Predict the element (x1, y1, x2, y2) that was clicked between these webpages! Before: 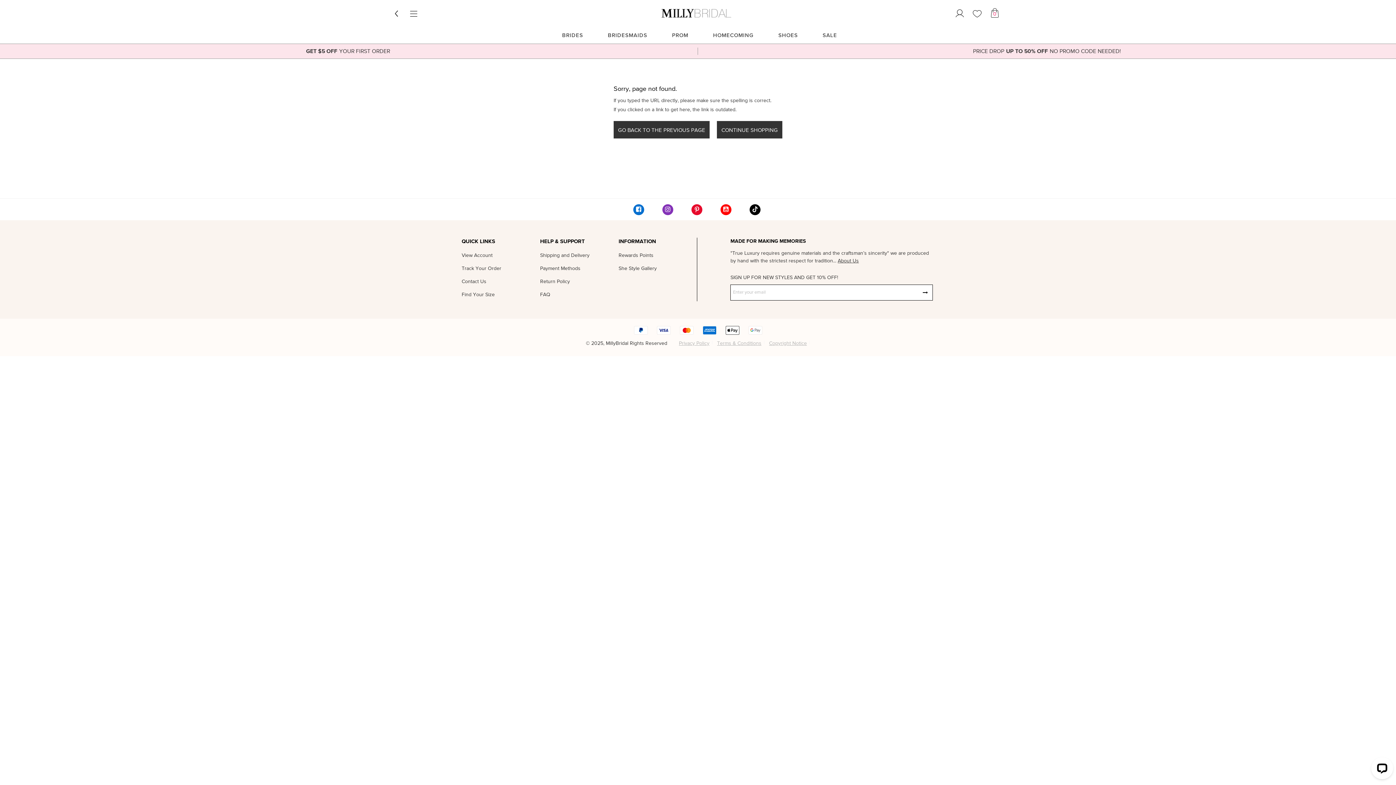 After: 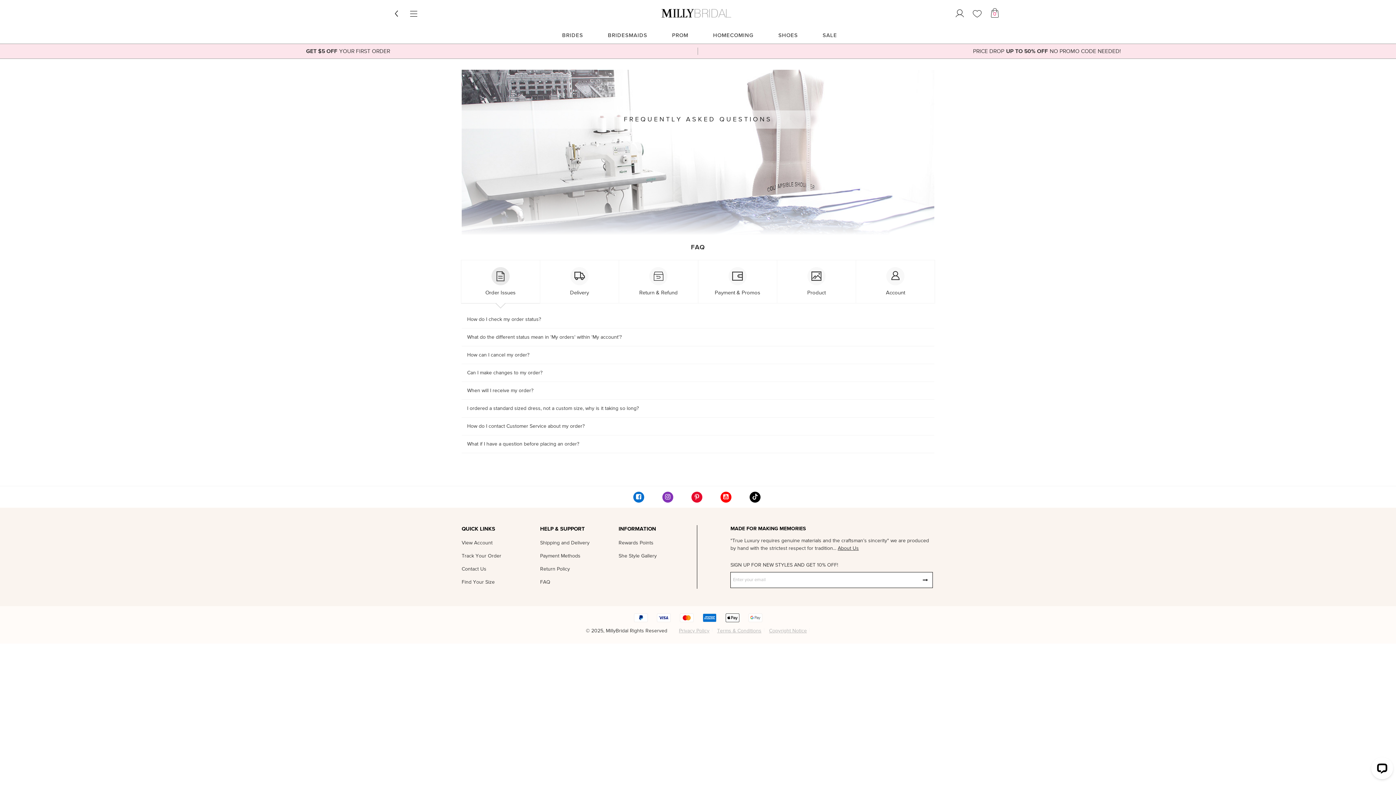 Action: label: FAQ bbox: (540, 290, 550, 299)